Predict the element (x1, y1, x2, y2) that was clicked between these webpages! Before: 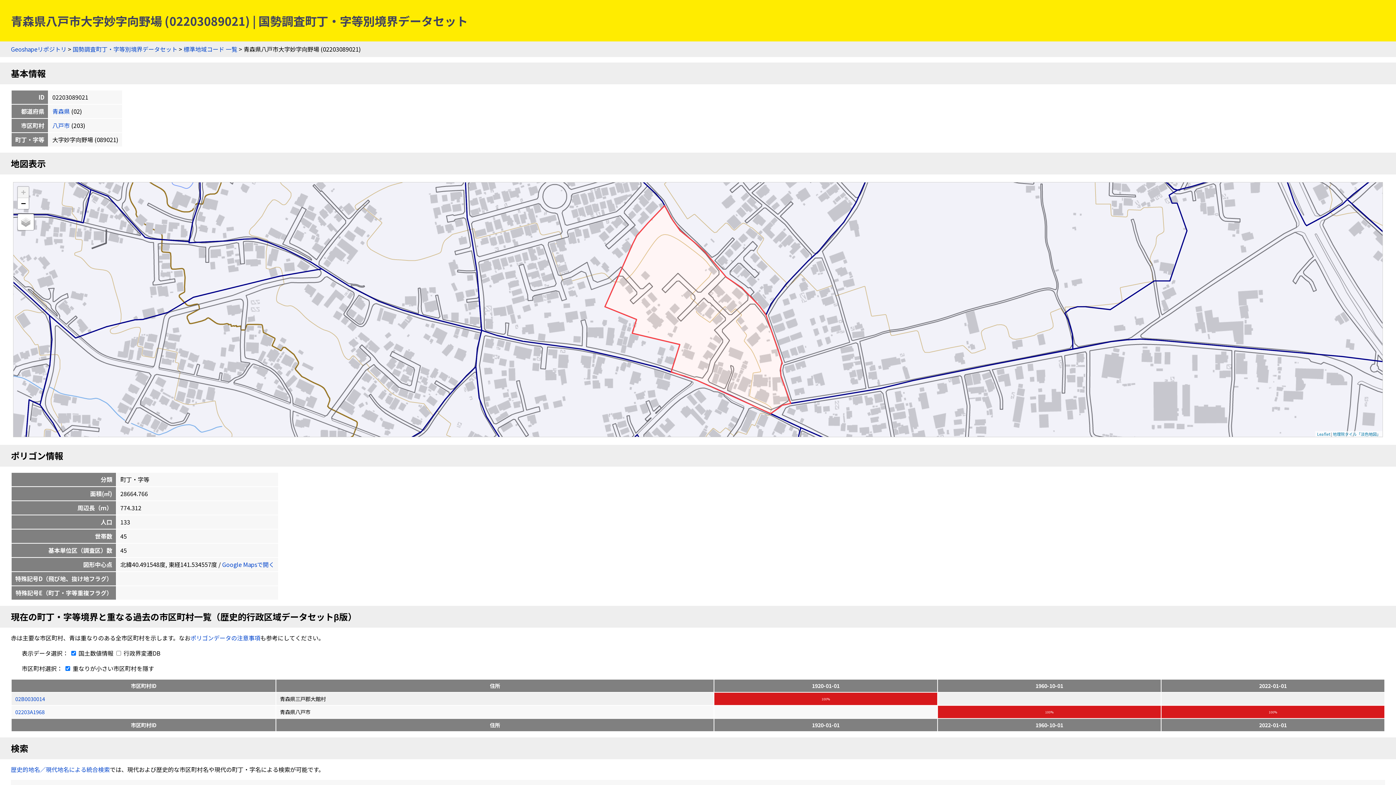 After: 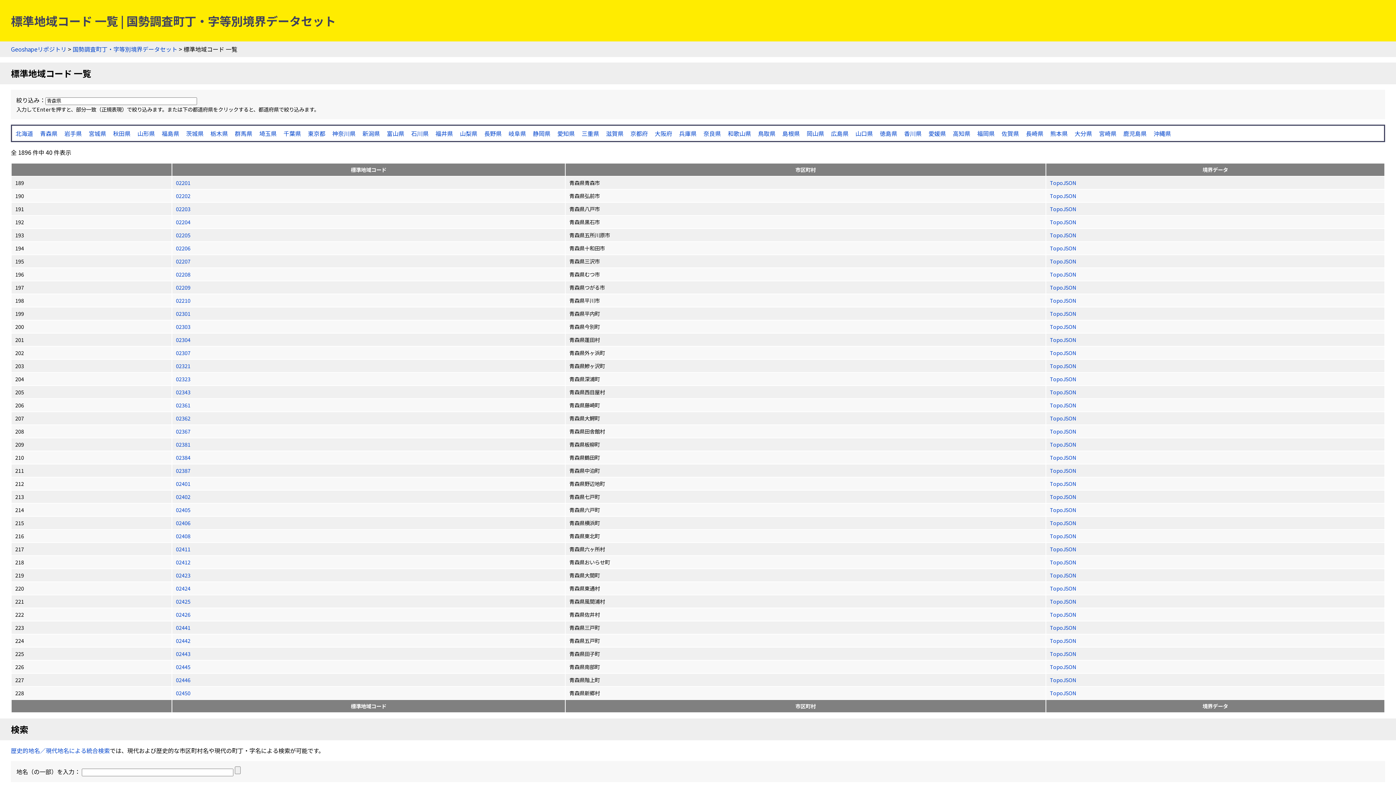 Action: label: 青森県 bbox: (52, 106, 69, 115)